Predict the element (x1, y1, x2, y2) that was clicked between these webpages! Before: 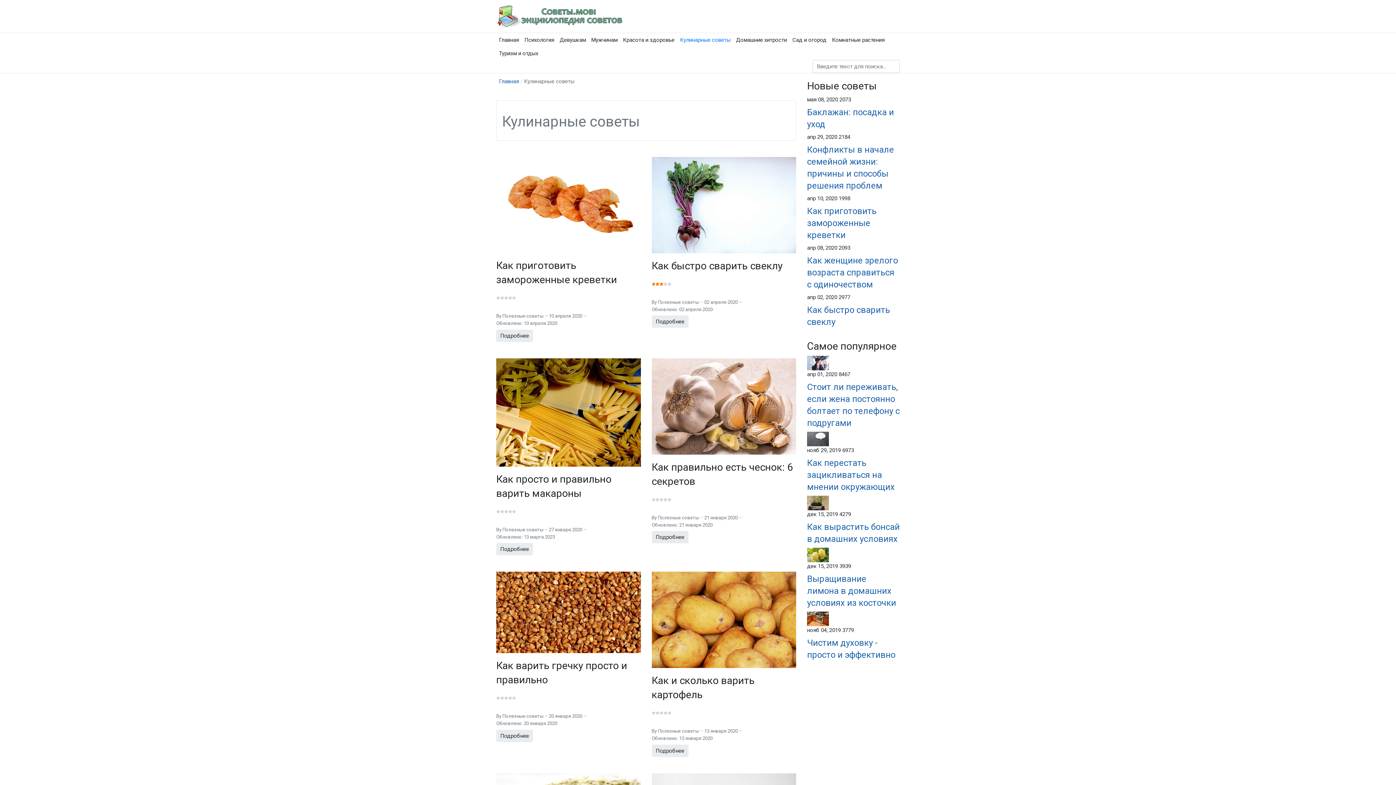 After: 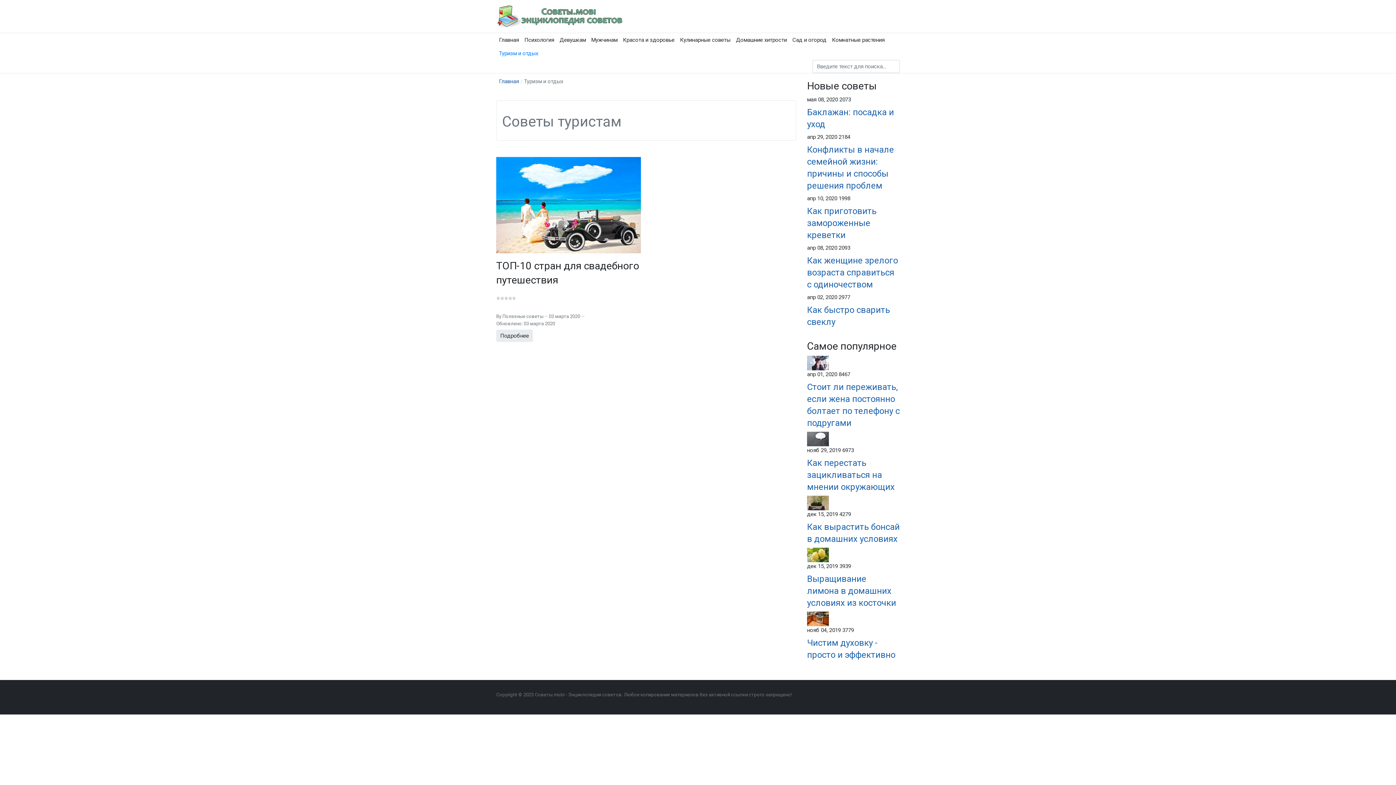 Action: bbox: (496, 46, 541, 60) label: Туризм и отдых